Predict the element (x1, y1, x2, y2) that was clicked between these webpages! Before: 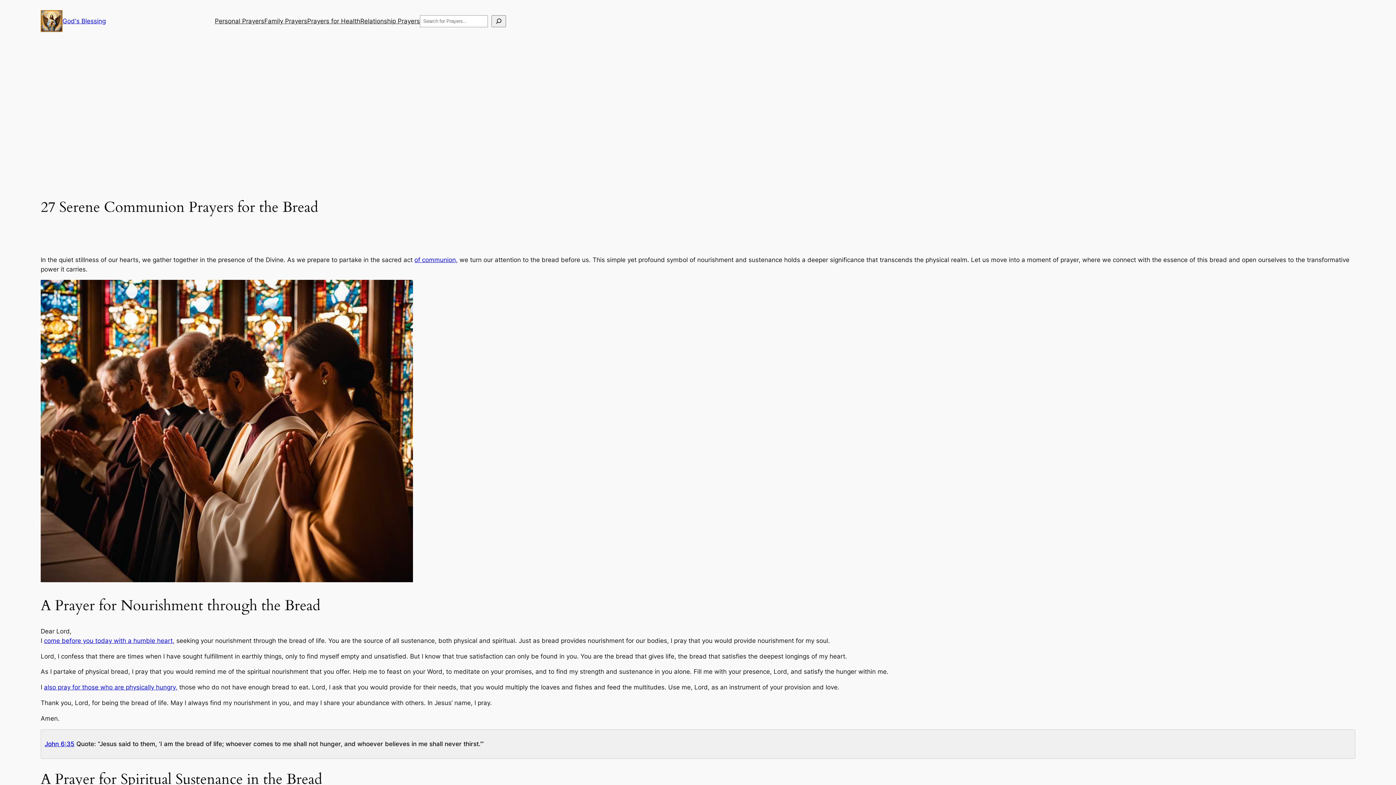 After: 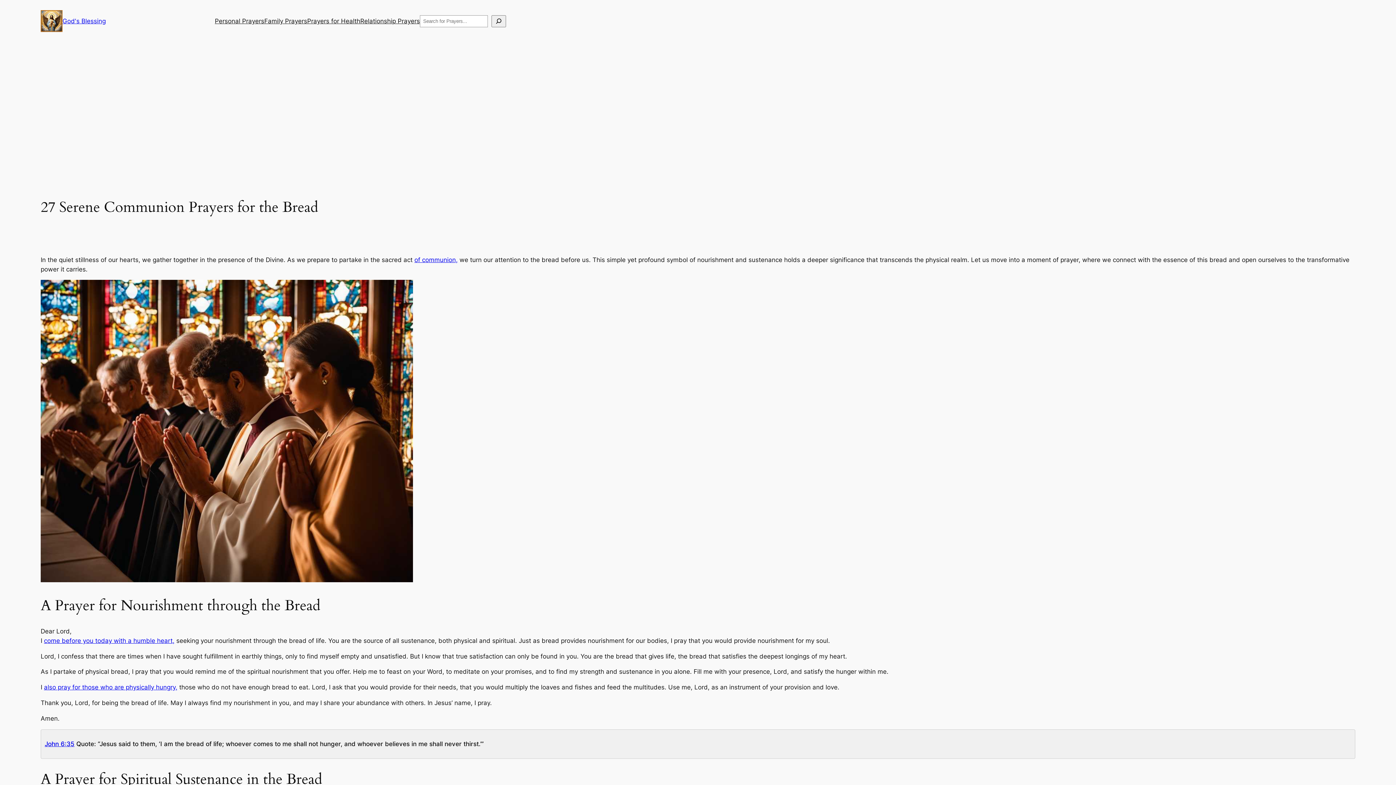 Action: label: John 6:35 bbox: (44, 740, 74, 748)